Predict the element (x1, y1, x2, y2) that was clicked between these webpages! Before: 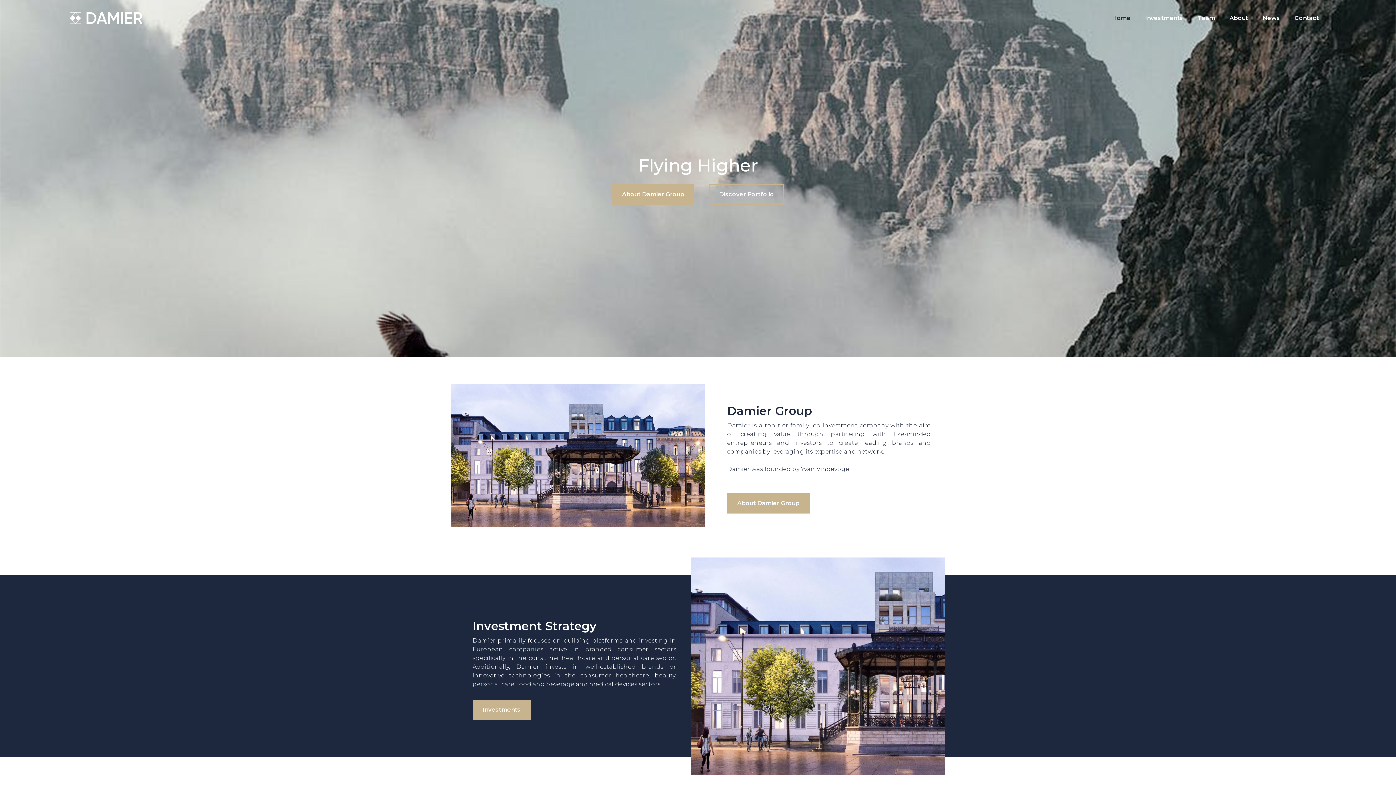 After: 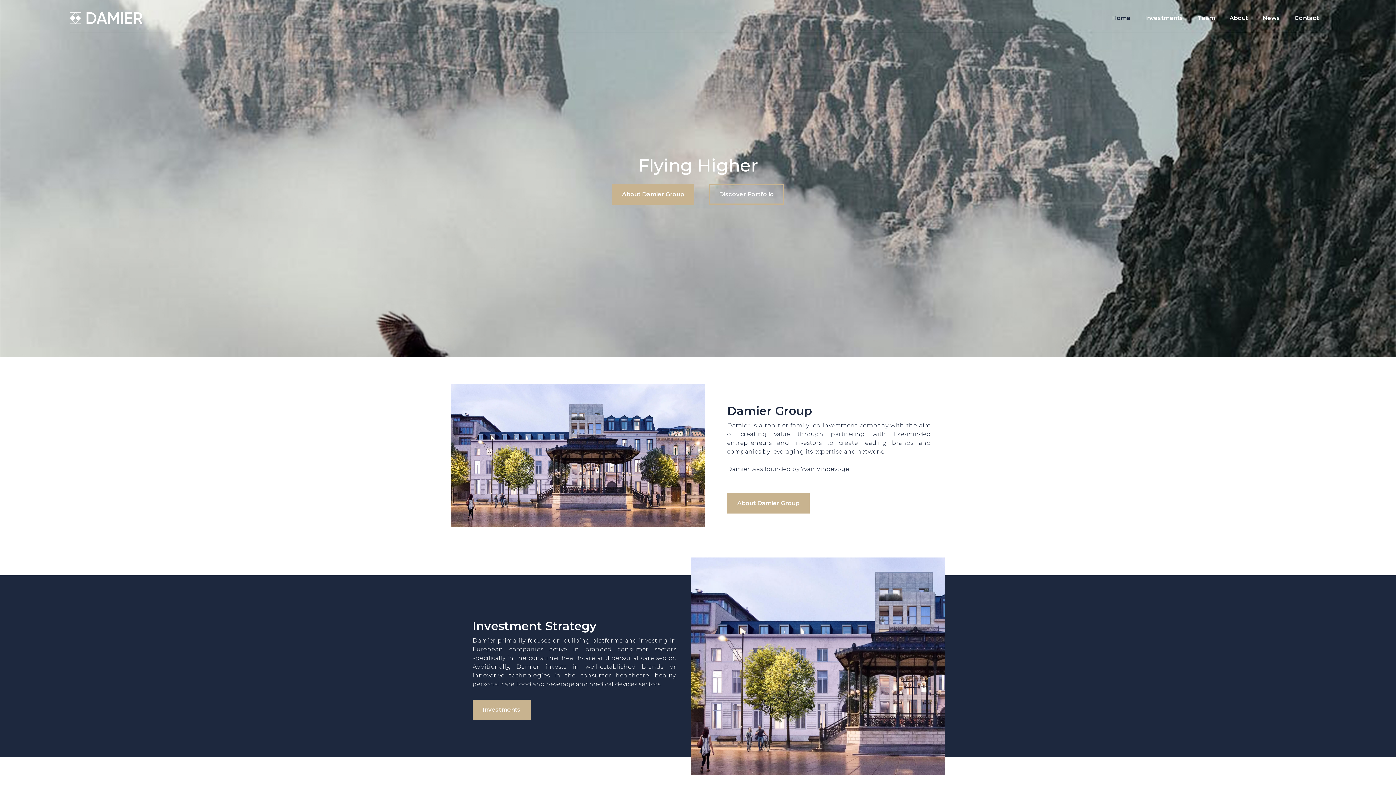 Action: label: Home bbox: (1105, 7, 1138, 29)